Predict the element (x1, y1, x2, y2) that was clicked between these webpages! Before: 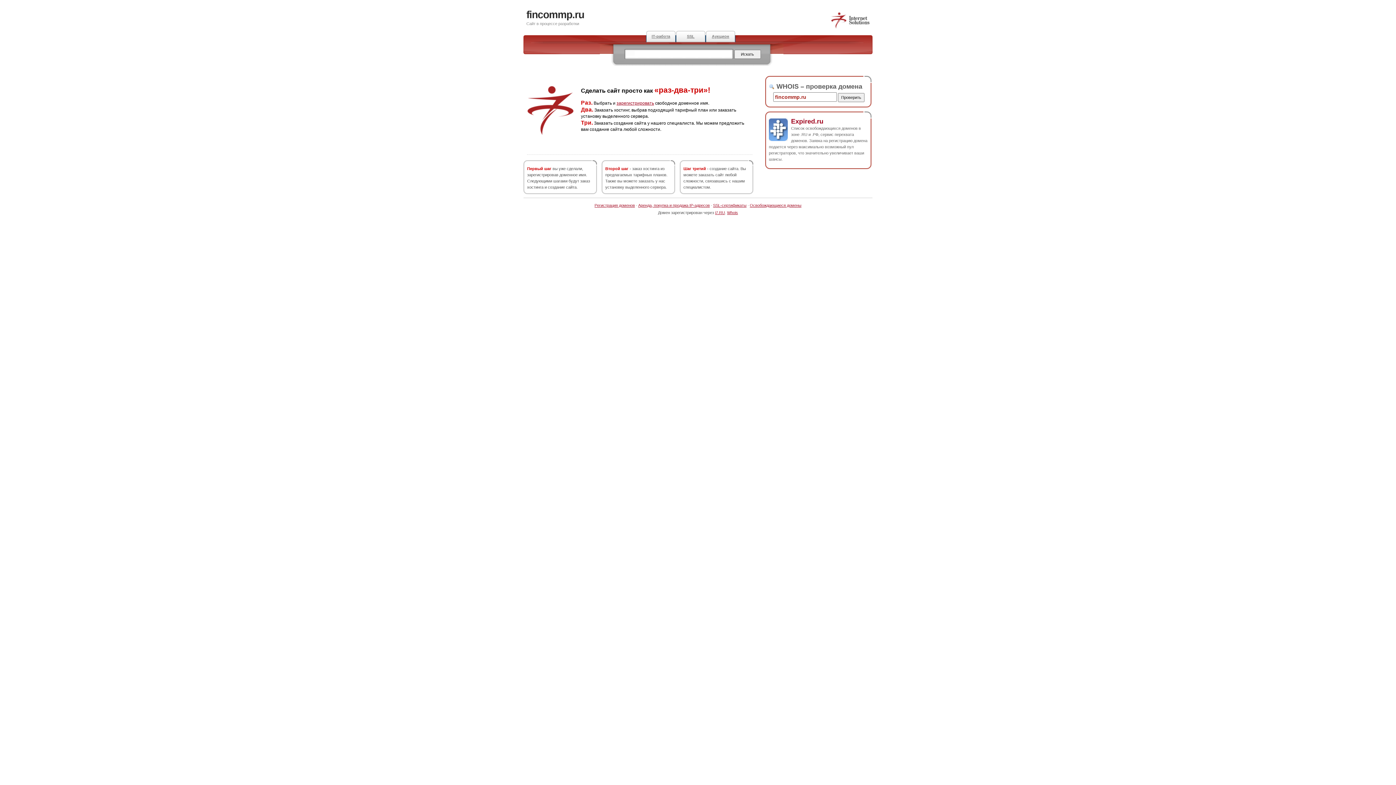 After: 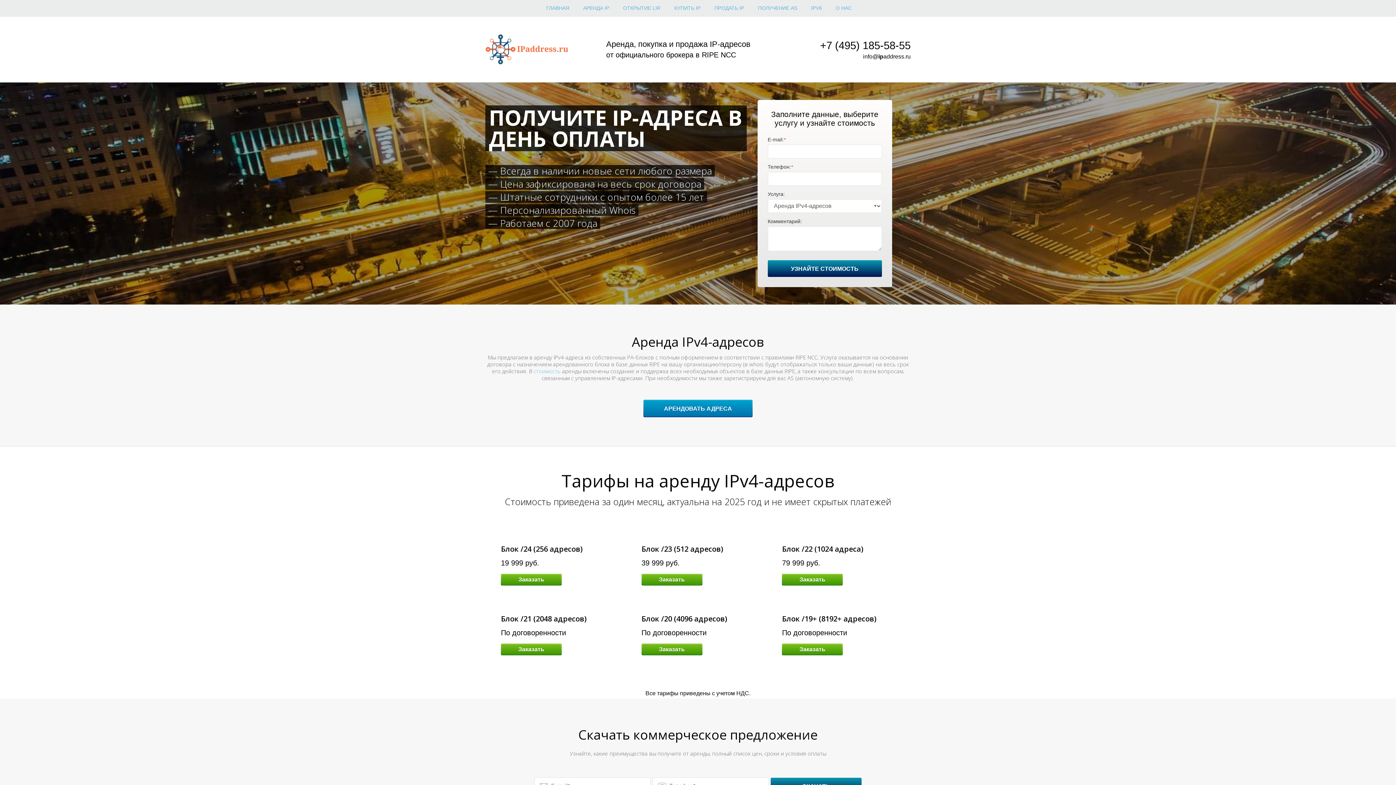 Action: bbox: (638, 203, 710, 207) label: Аренда, покупка и продажа IP-адресов